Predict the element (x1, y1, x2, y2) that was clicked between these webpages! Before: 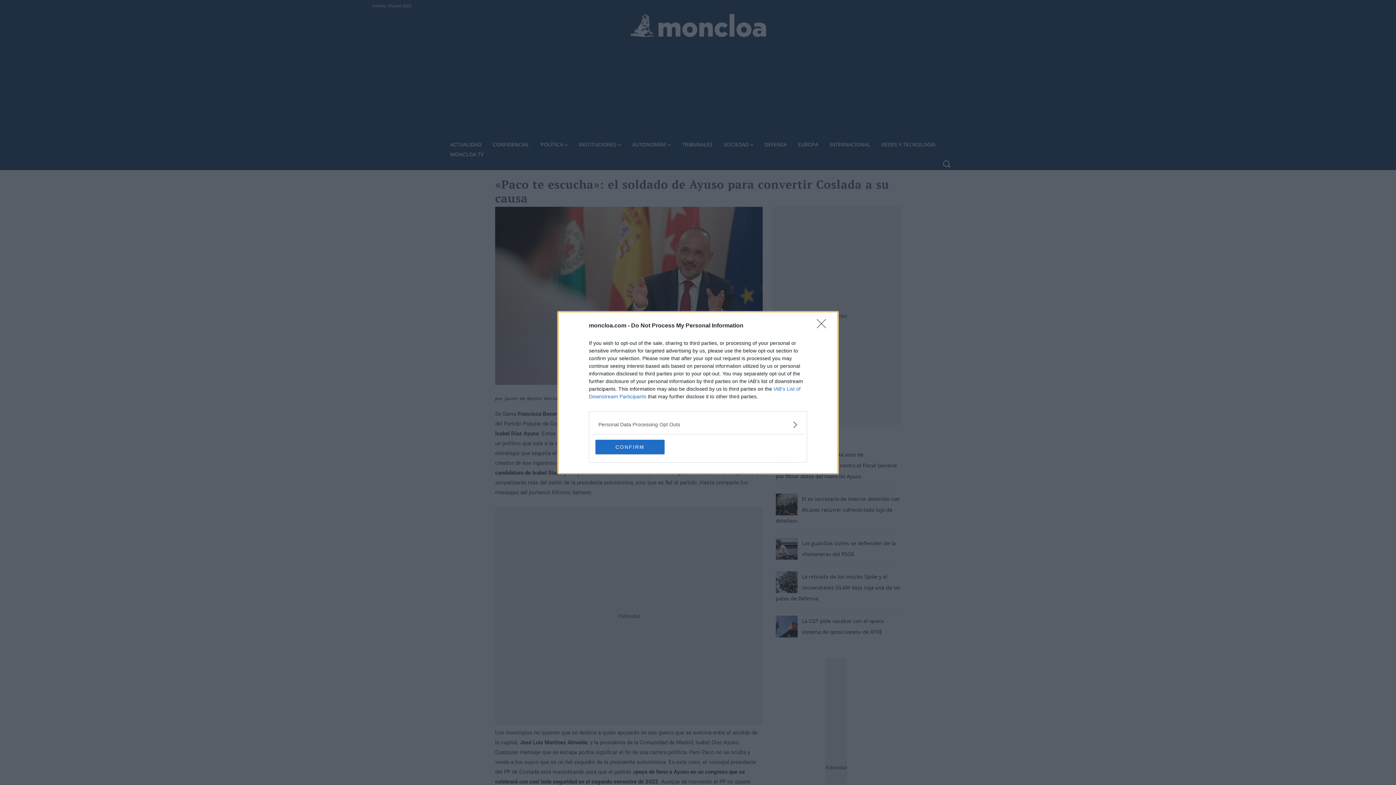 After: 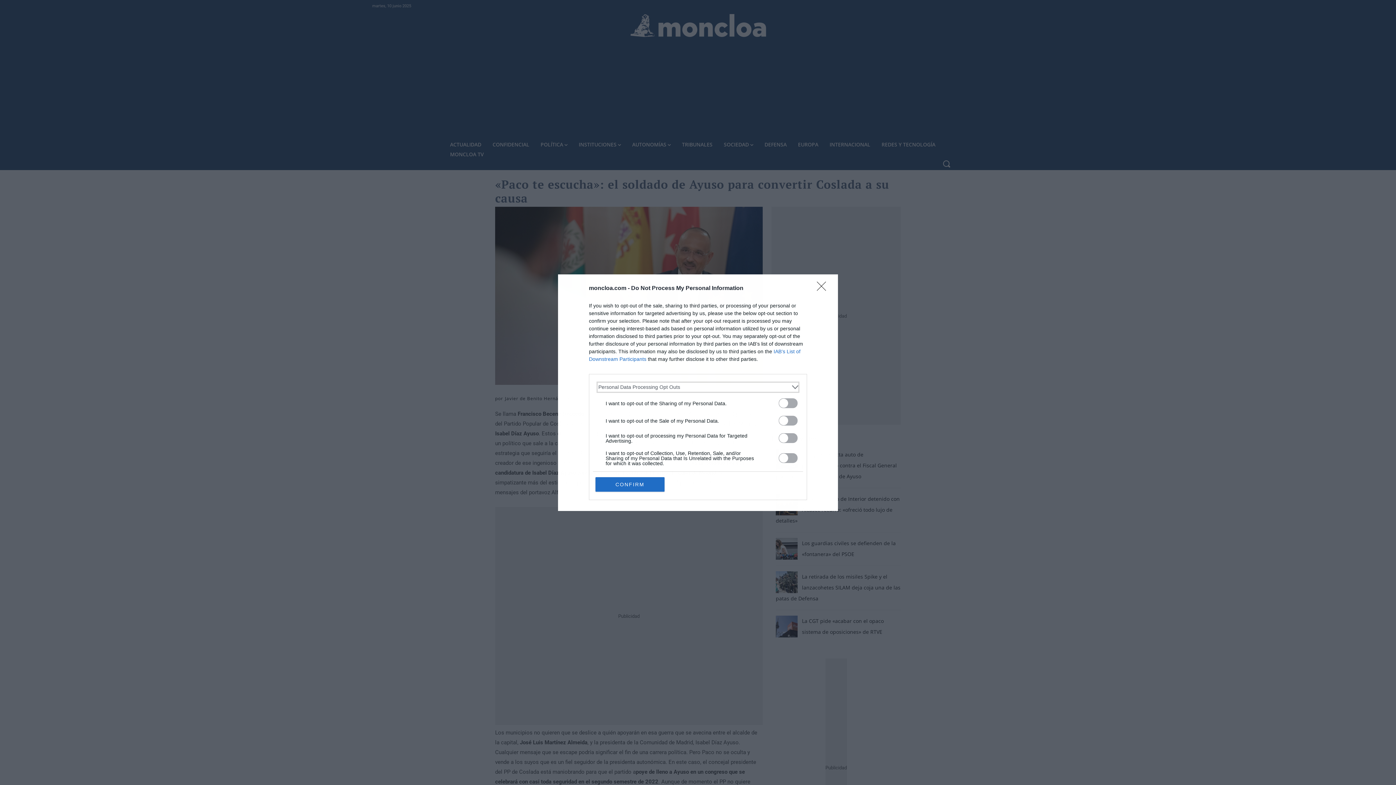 Action: label: Opt-Outs bbox: (598, 420, 797, 428)